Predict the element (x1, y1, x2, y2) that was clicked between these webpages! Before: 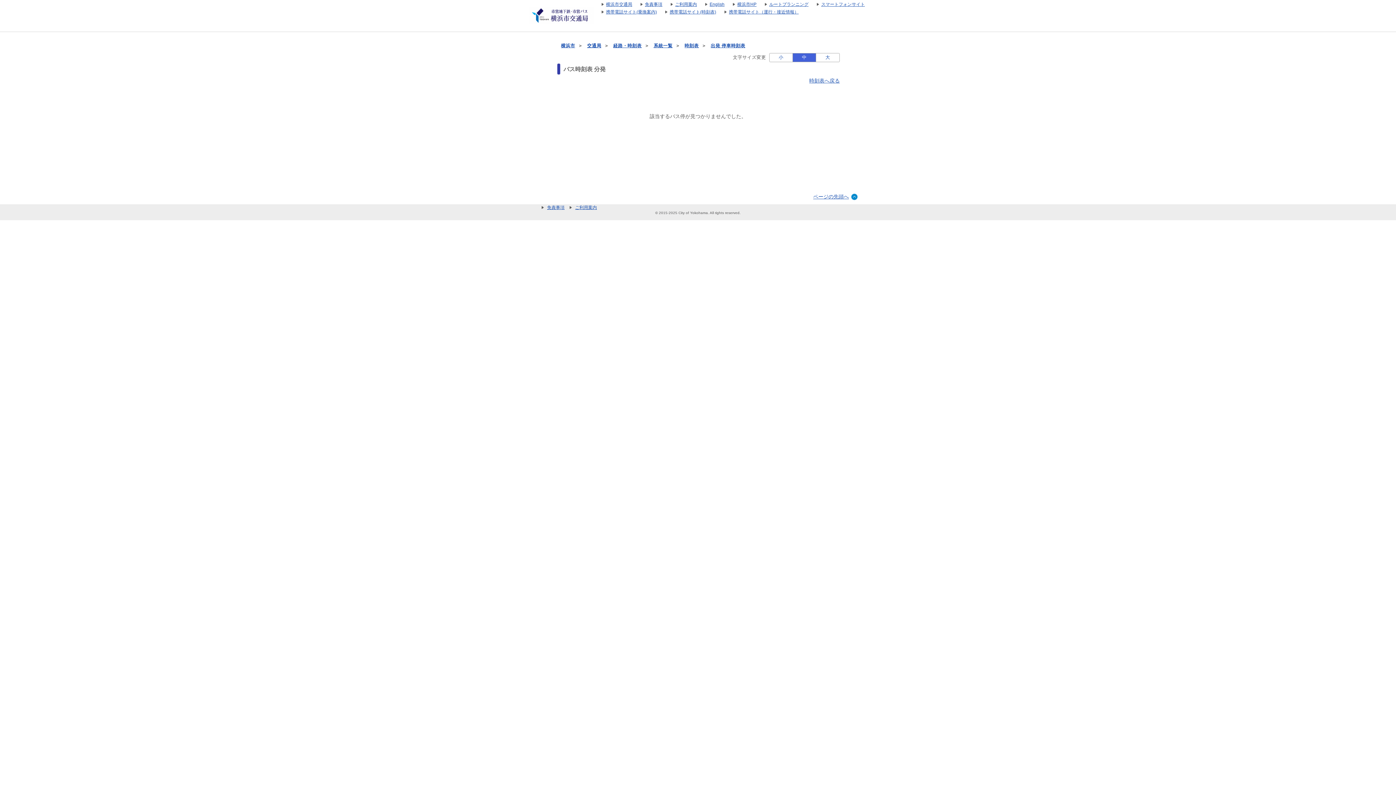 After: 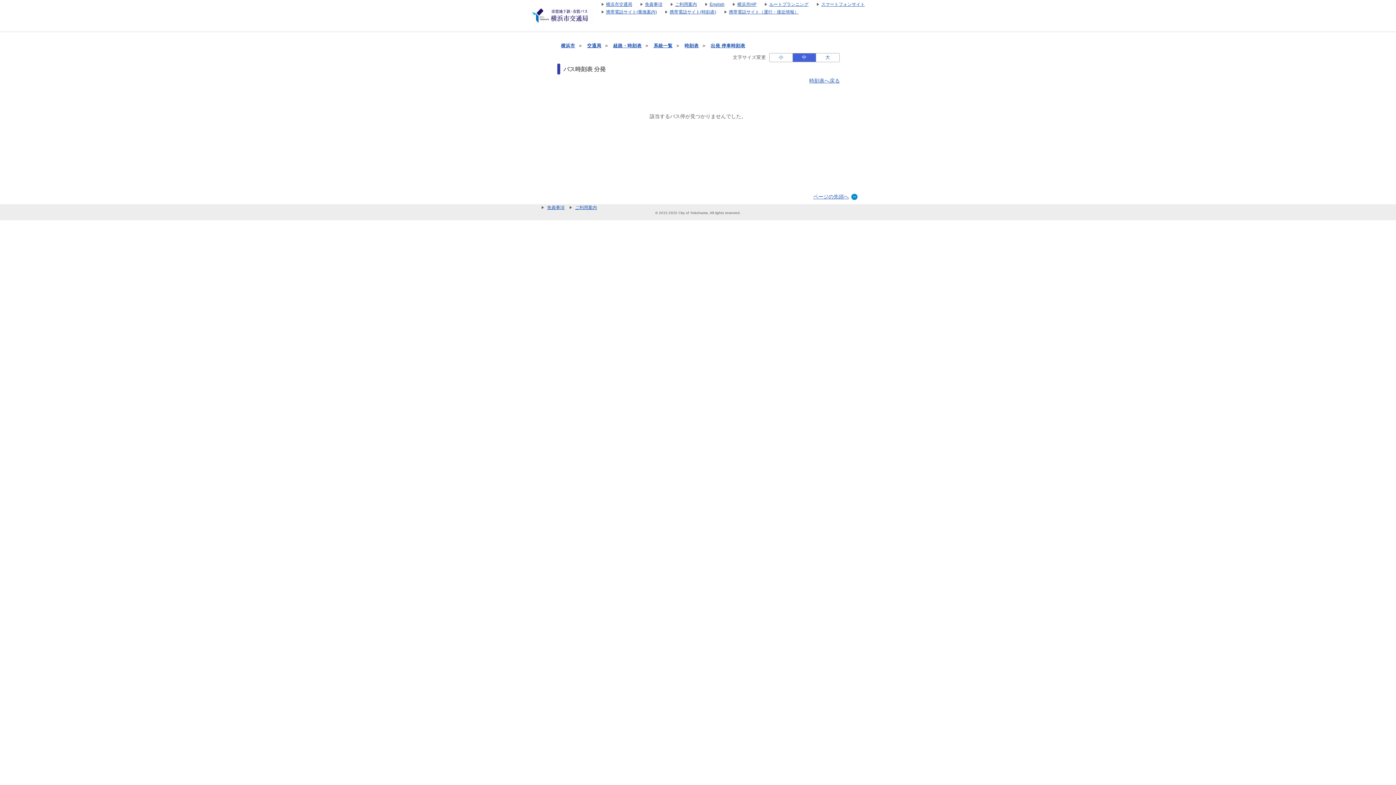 Action: bbox: (541, 204, 568, 210) label: 免責事項